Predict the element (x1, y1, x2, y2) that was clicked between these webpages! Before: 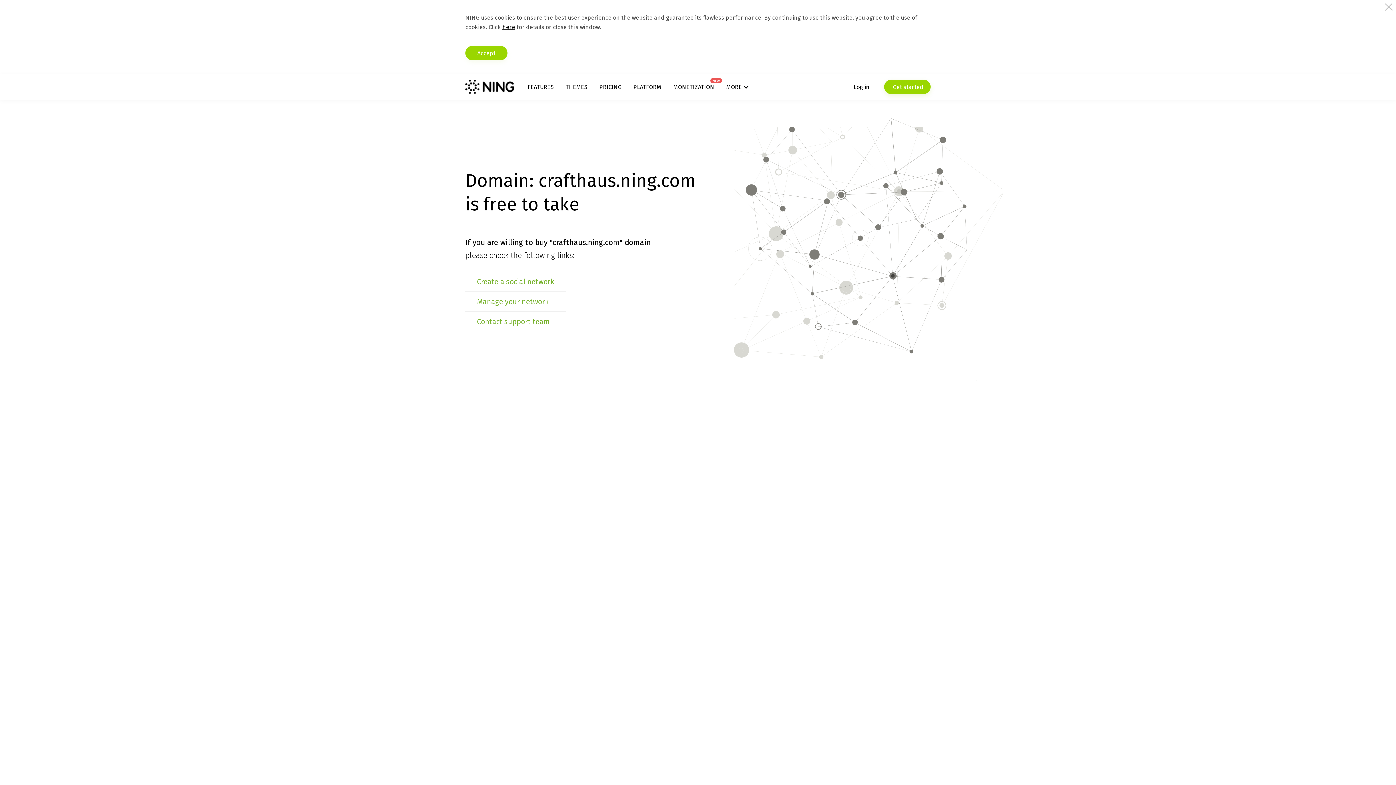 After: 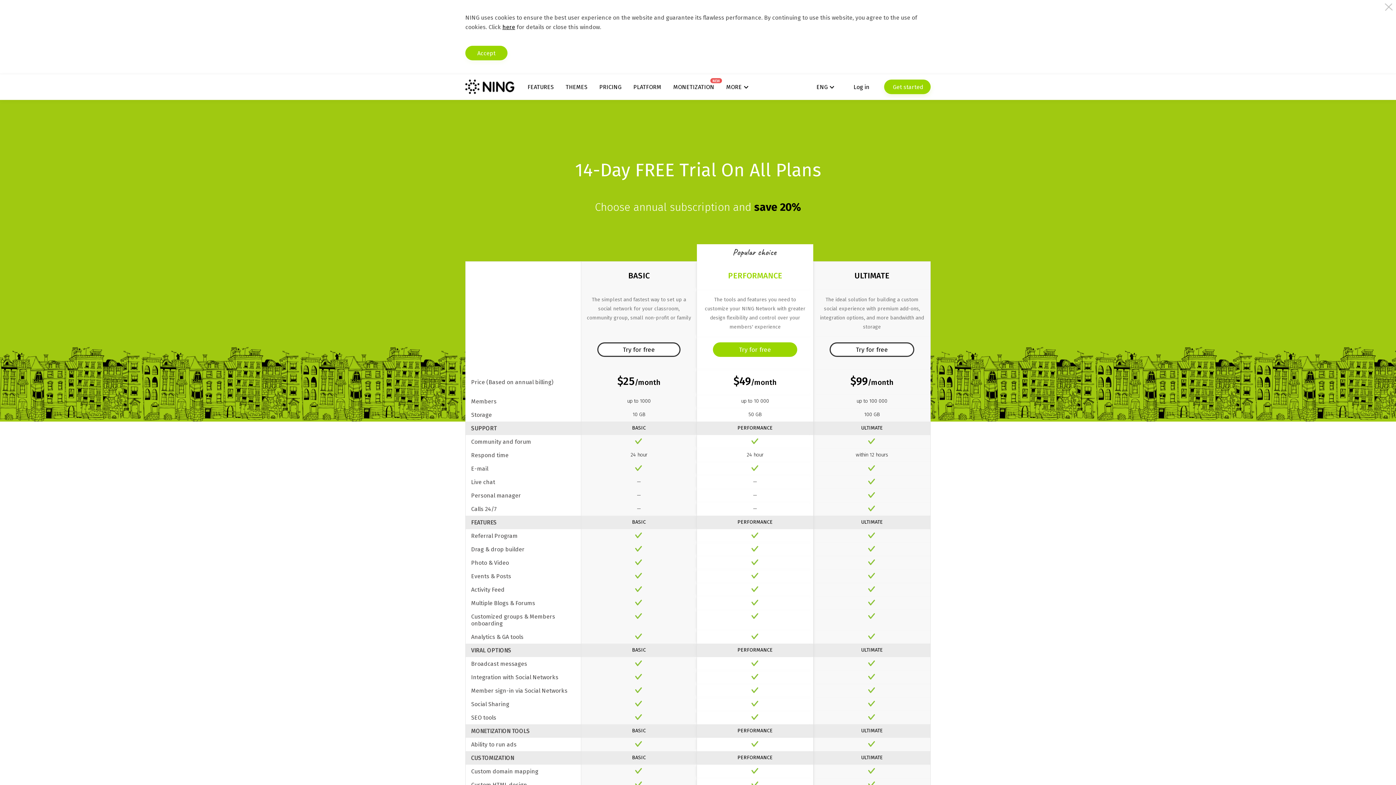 Action: label: PRICING bbox: (599, 83, 621, 90)